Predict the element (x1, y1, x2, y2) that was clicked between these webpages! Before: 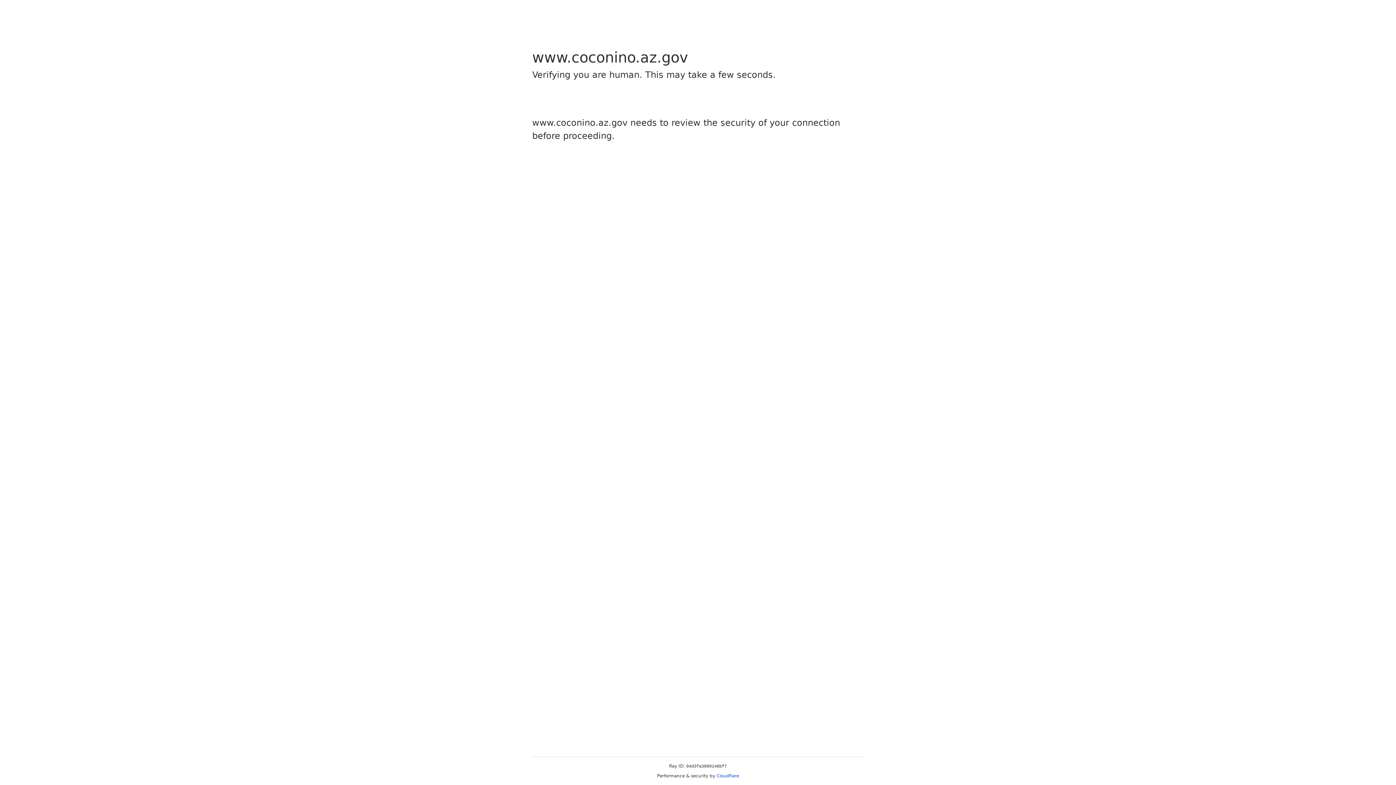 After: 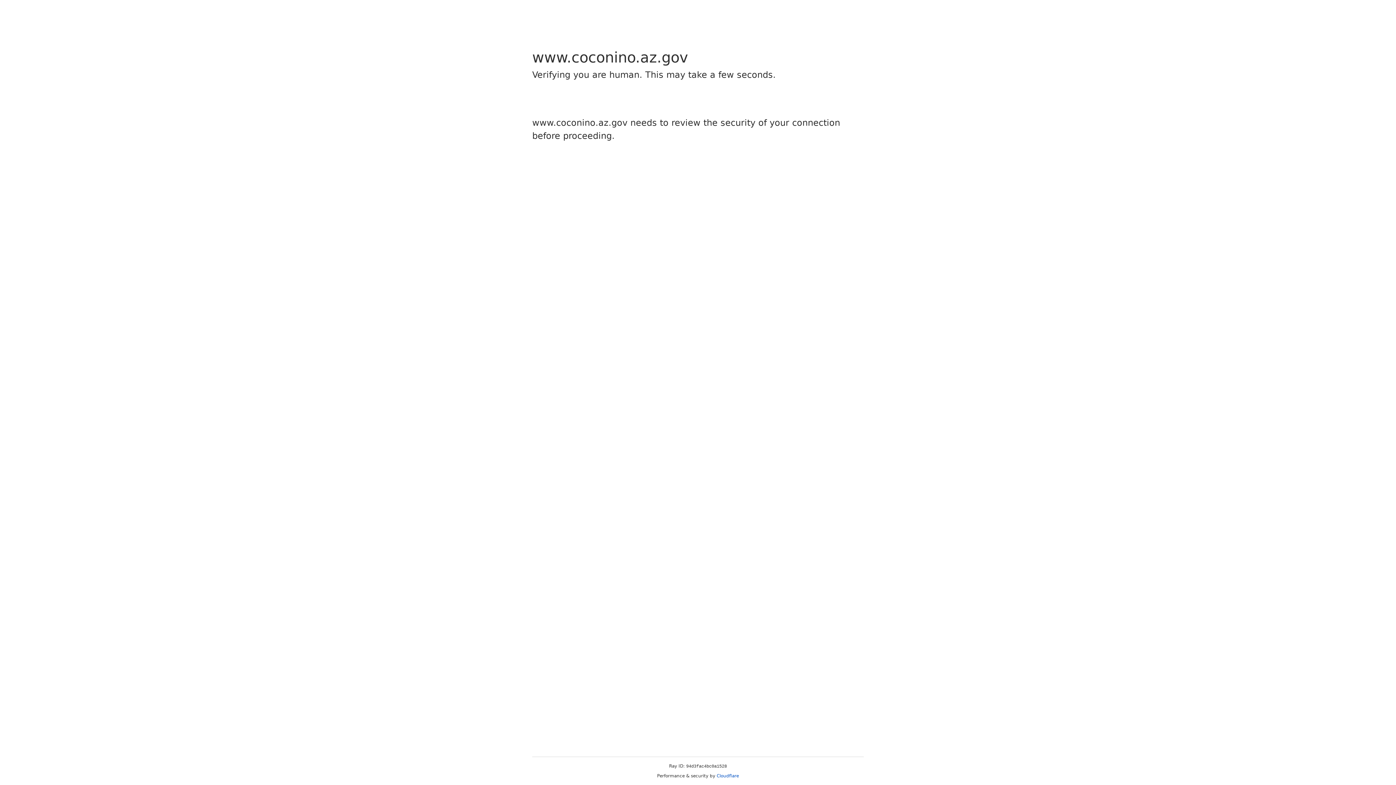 Action: label: Cloudflare bbox: (716, 773, 739, 778)